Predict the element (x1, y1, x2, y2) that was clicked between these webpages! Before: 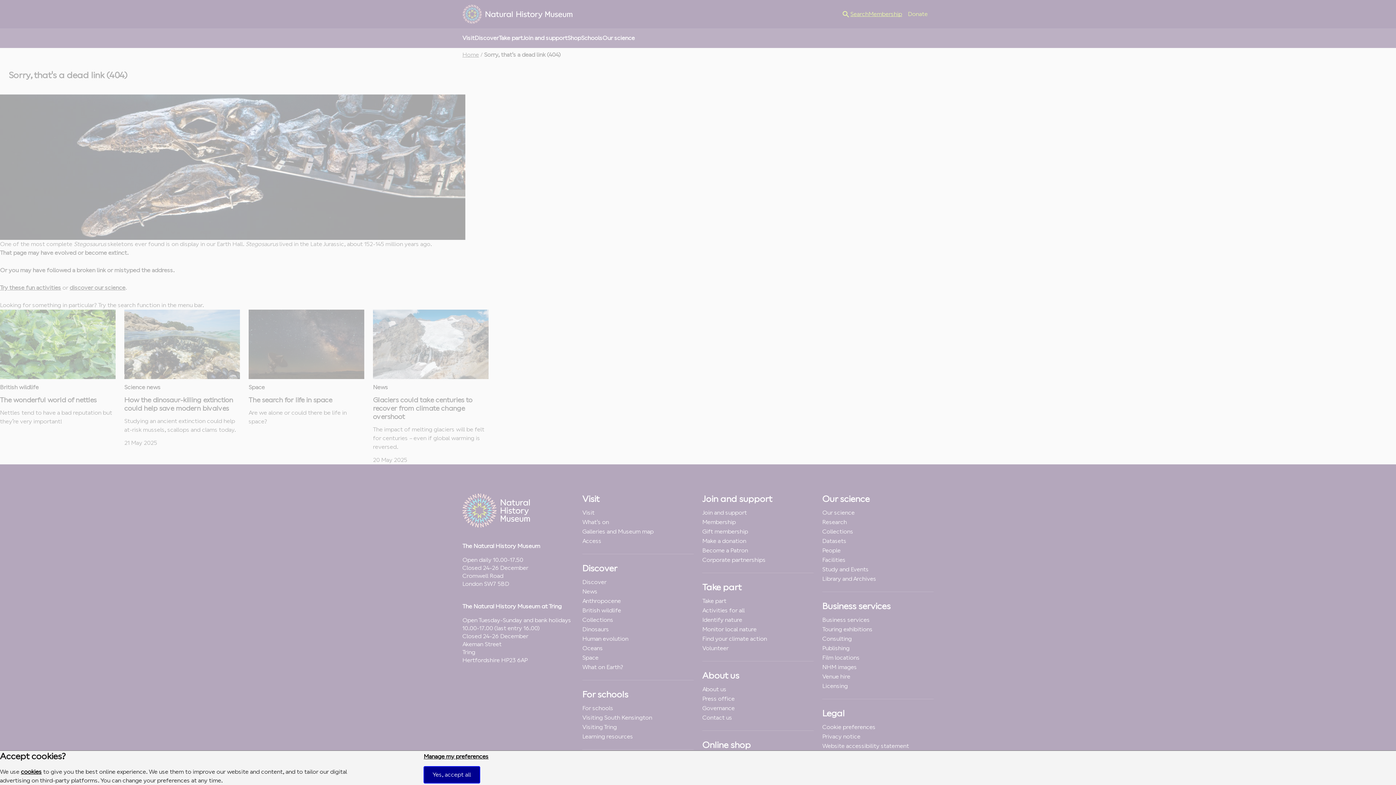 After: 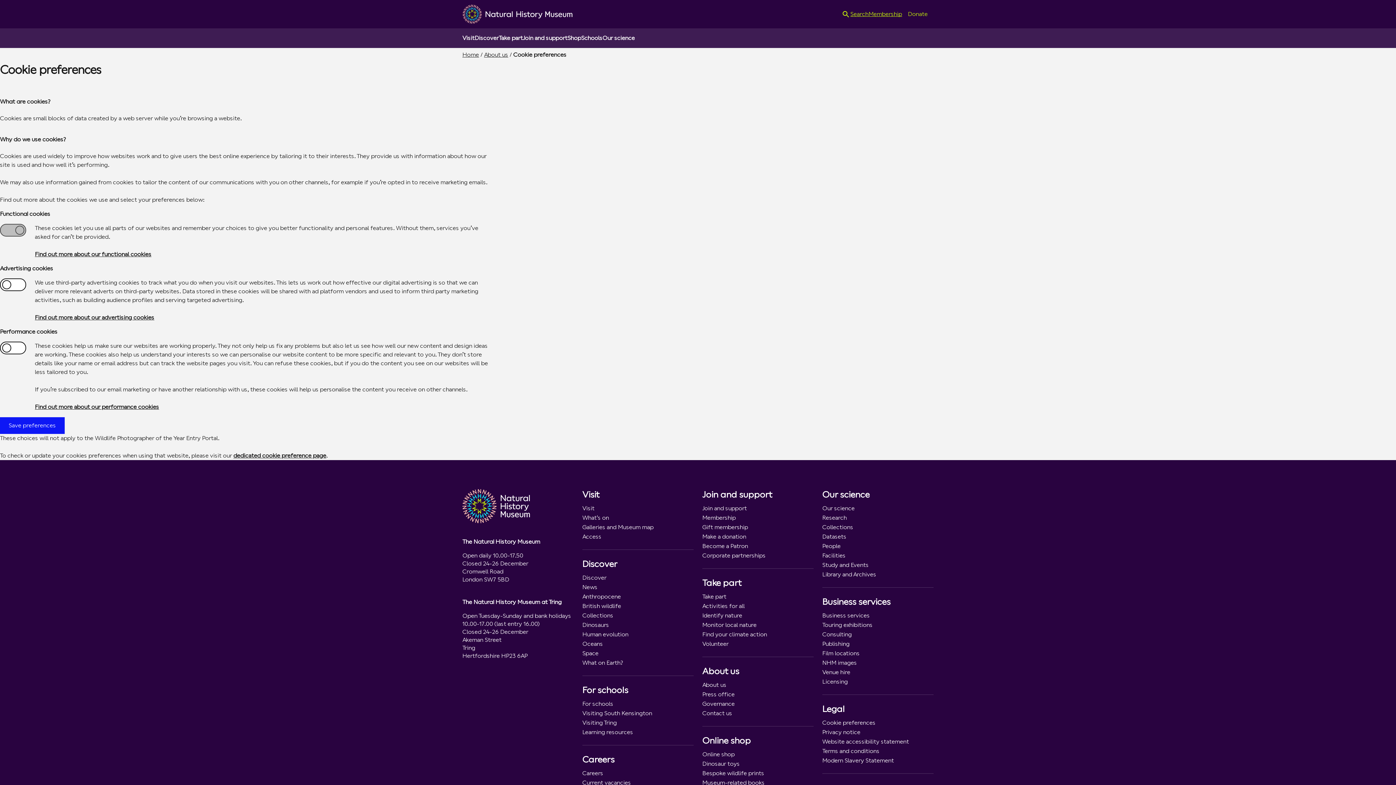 Action: label: Manage my preferences bbox: (423, 753, 488, 760)